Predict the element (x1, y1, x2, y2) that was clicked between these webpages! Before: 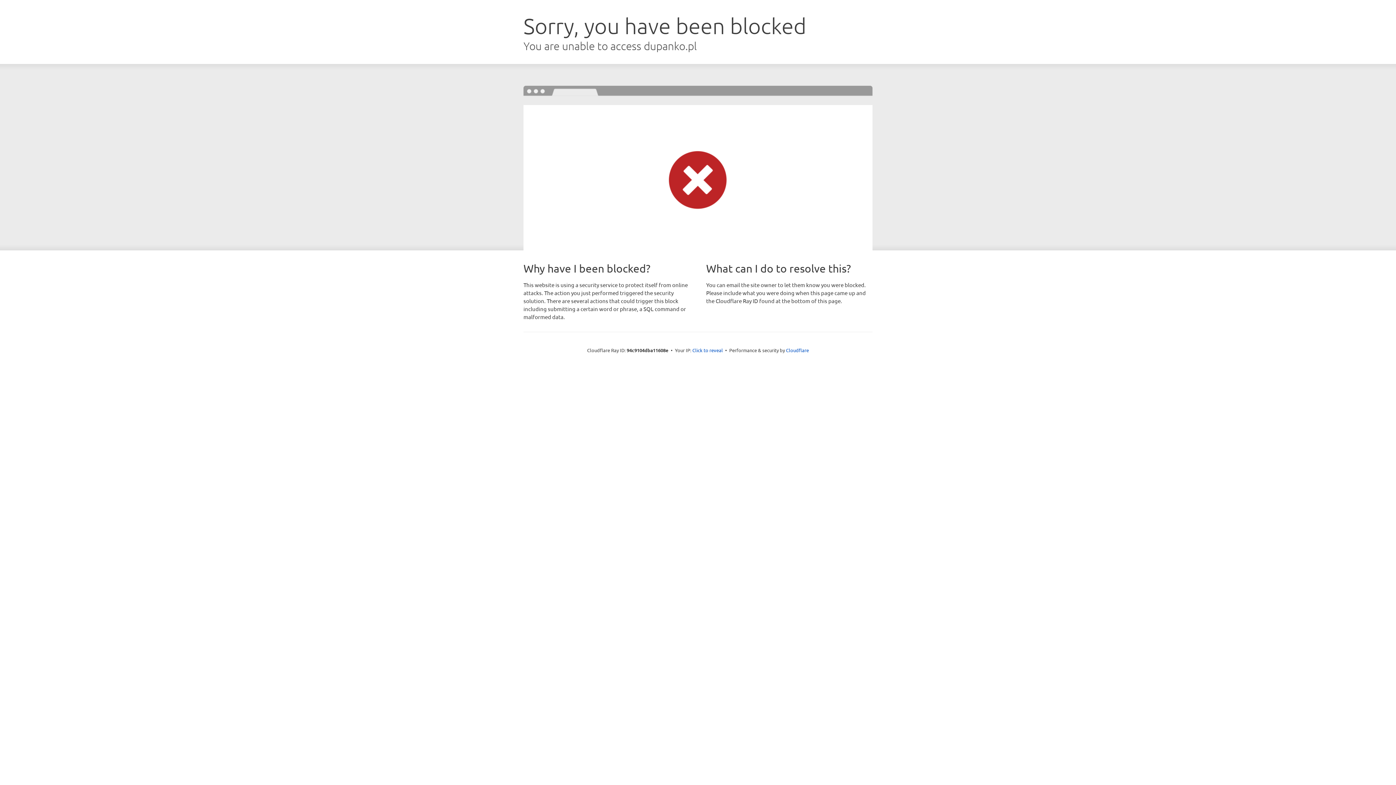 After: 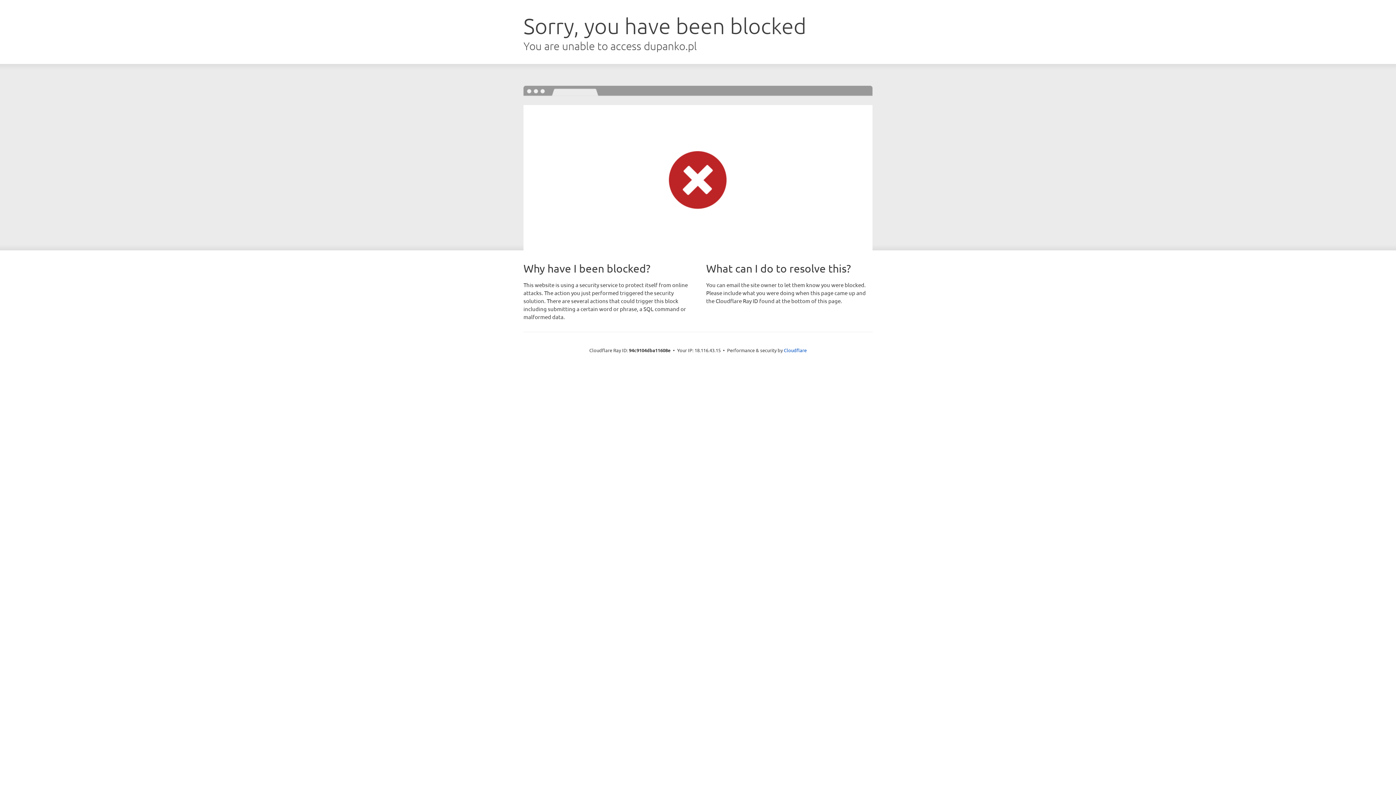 Action: bbox: (692, 346, 723, 353) label: Click to reveal